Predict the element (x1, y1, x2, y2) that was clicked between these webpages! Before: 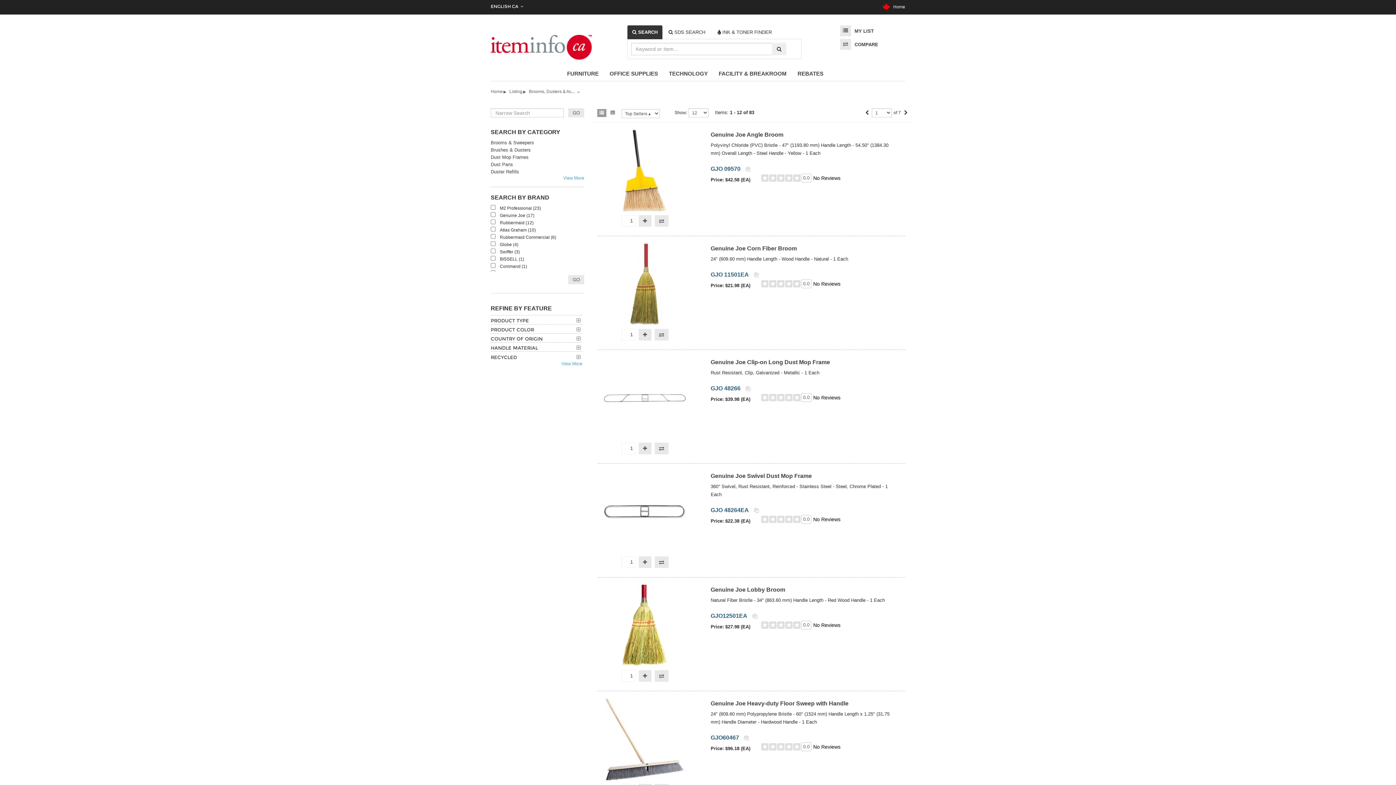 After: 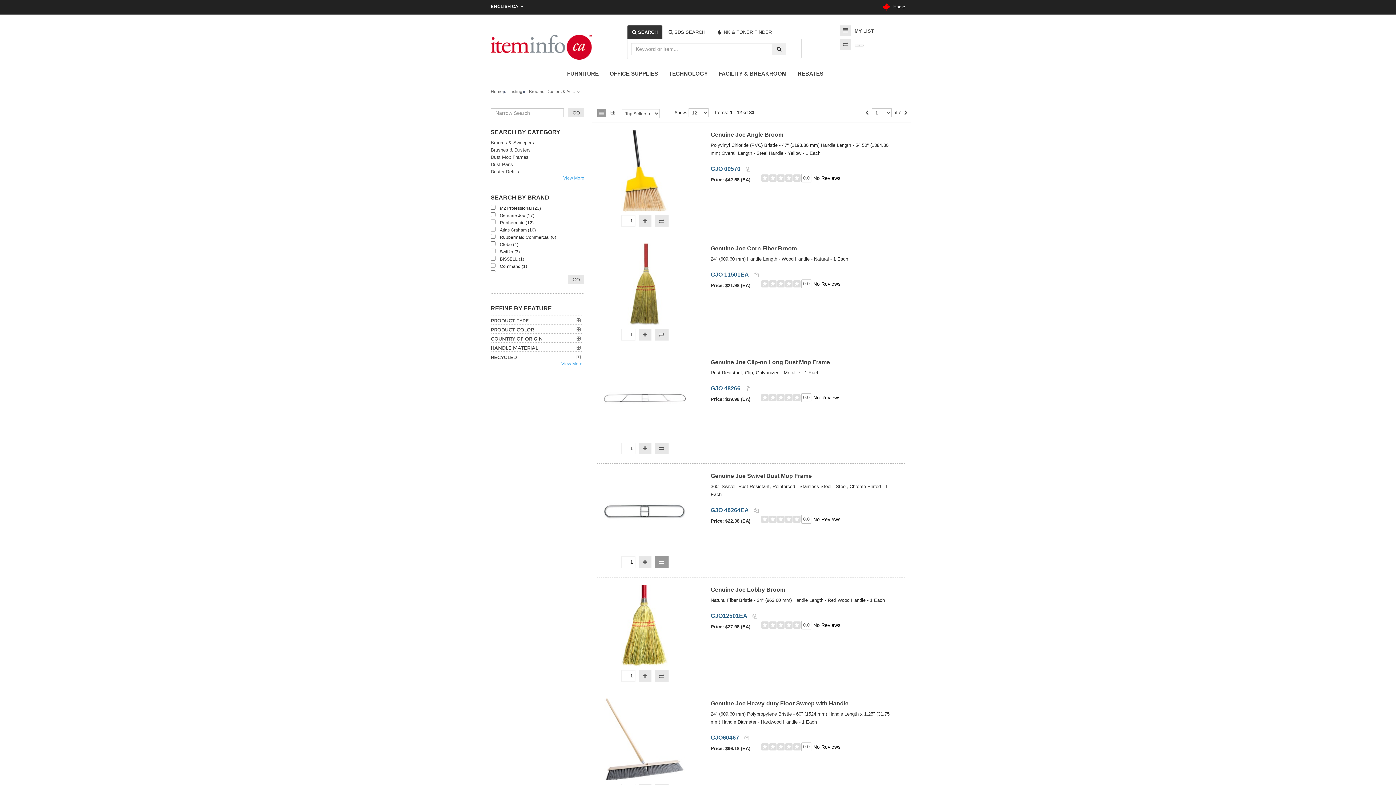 Action: bbox: (654, 556, 668, 568)